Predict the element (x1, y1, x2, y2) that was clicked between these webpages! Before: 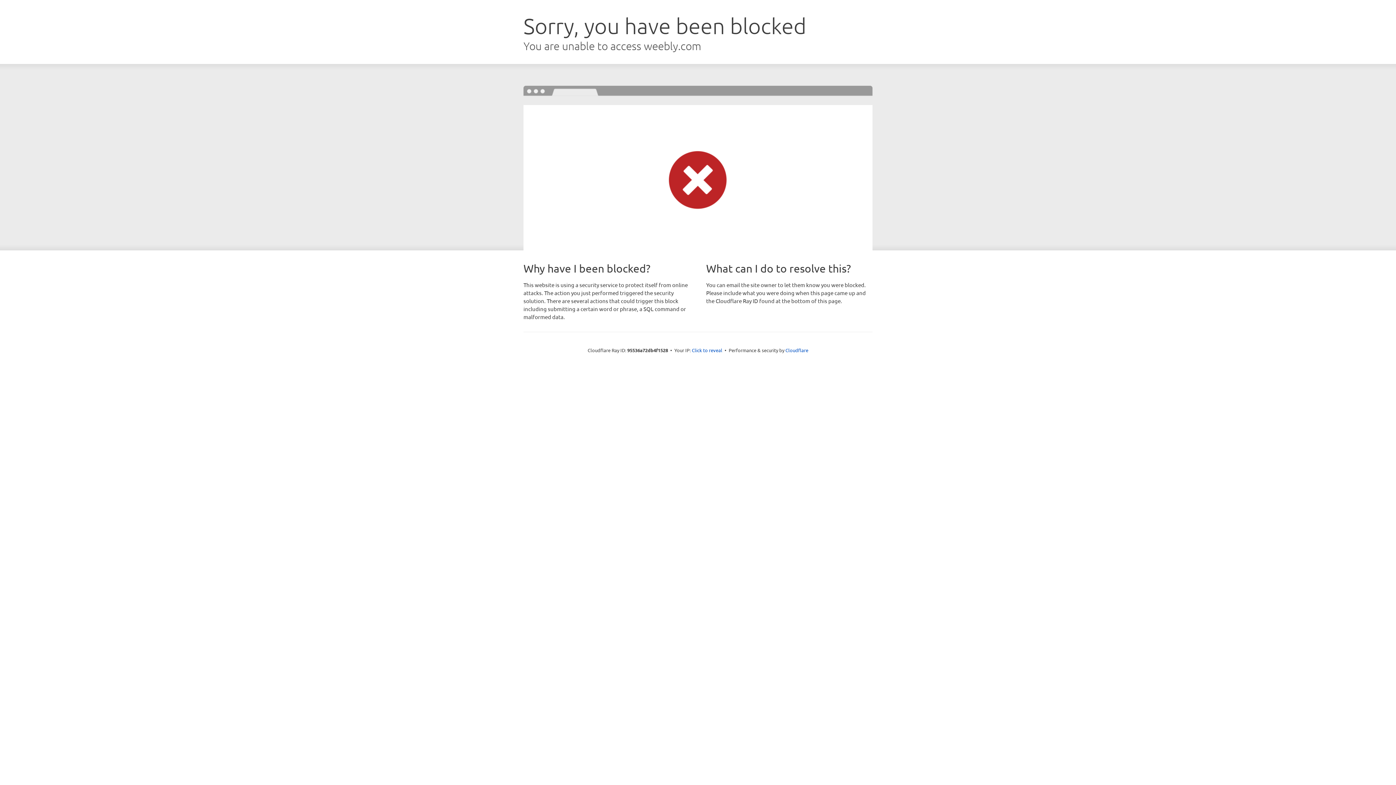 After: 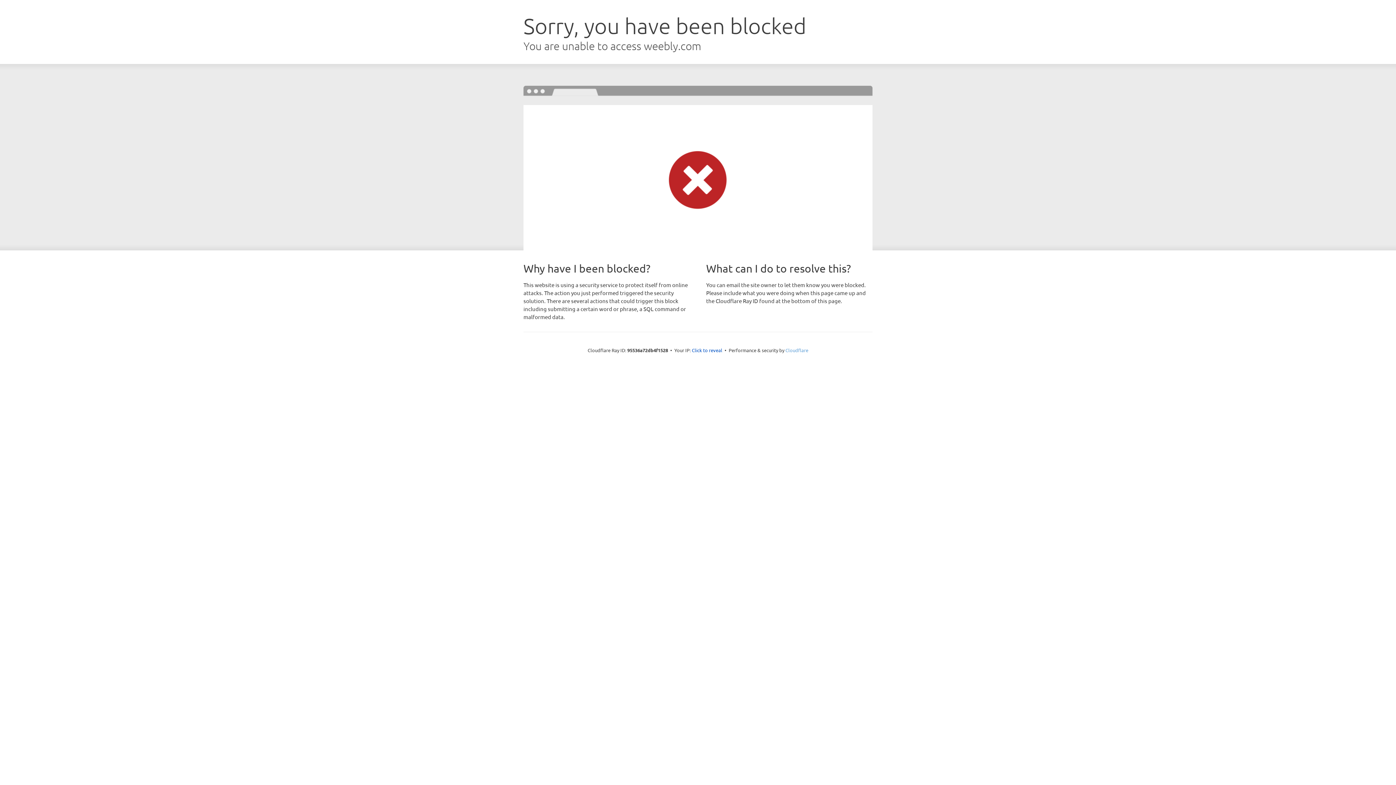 Action: label: Cloudflare bbox: (785, 347, 808, 353)